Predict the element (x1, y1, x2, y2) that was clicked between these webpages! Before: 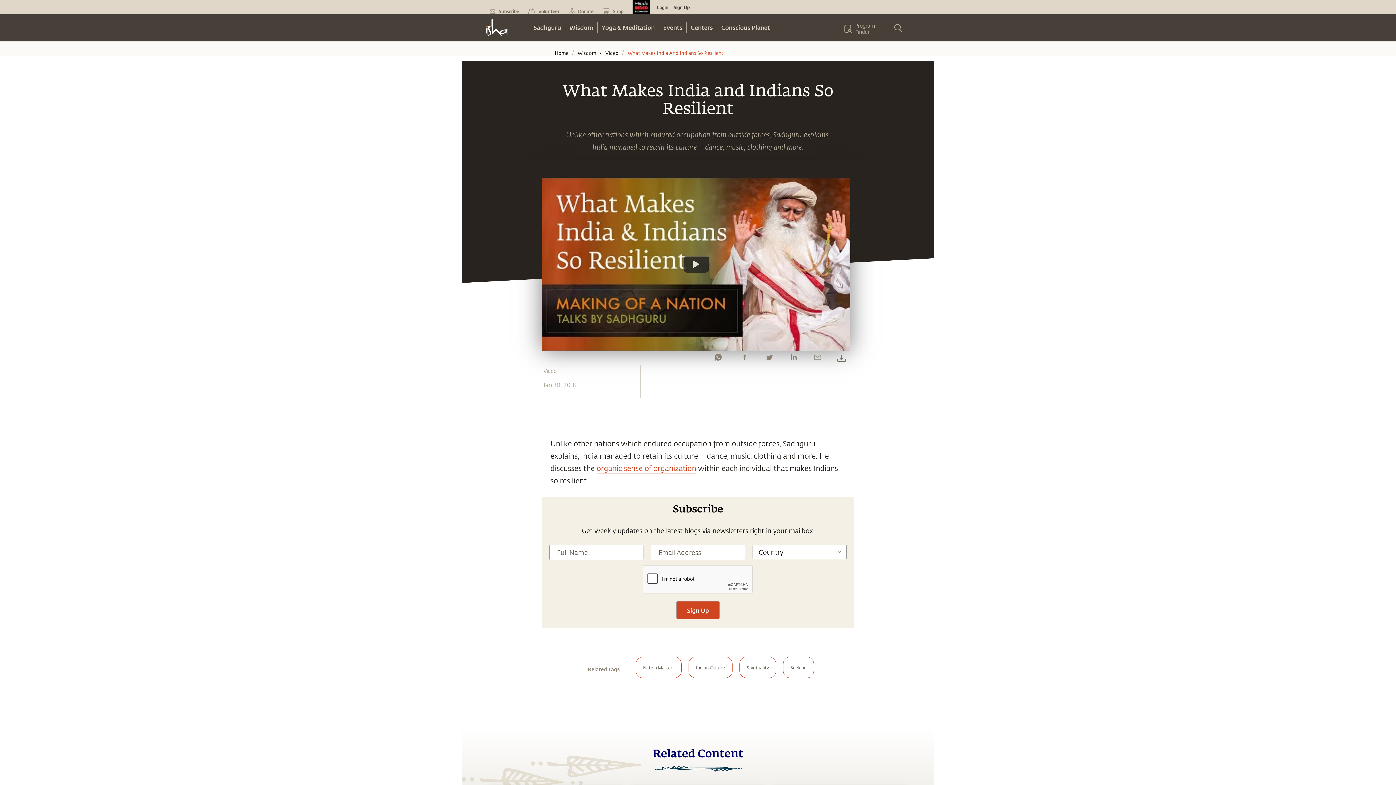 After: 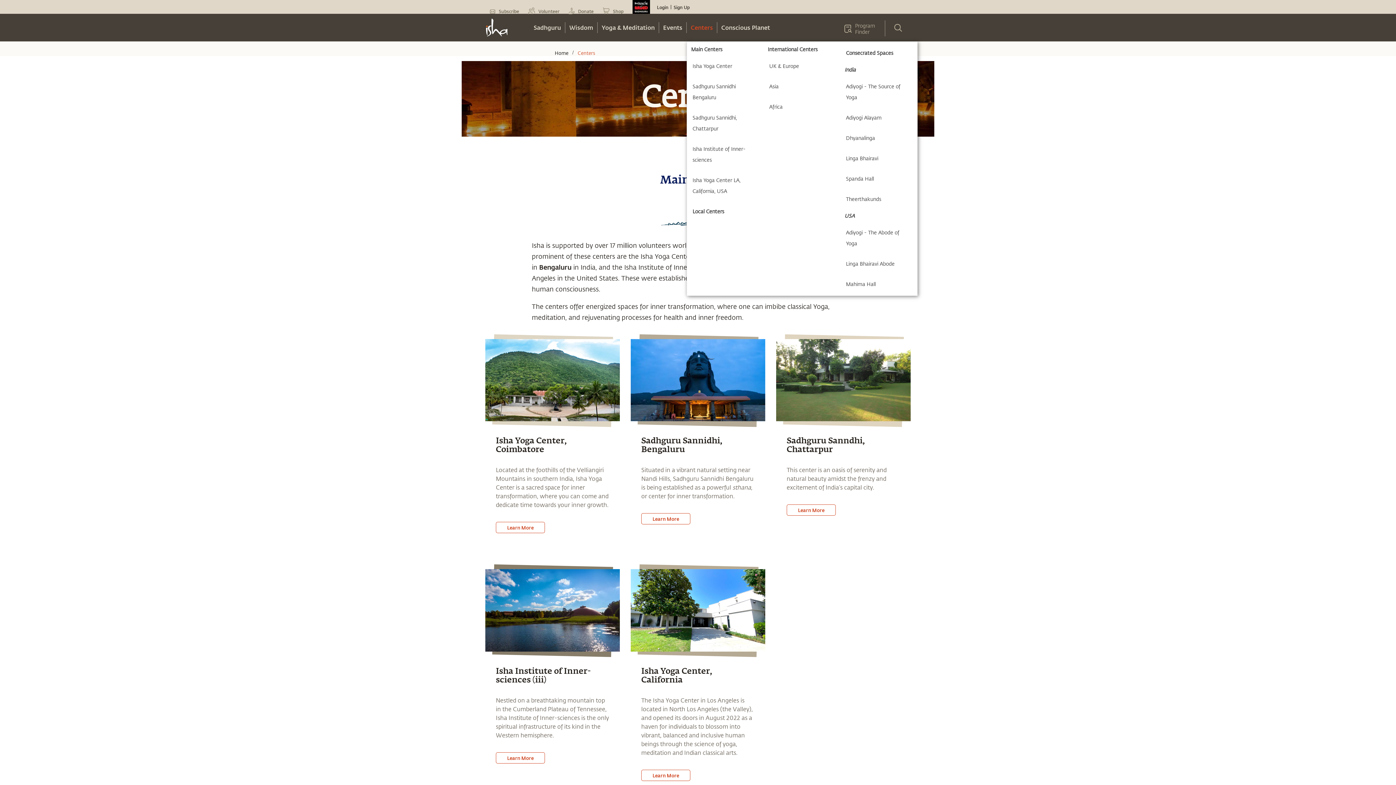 Action: bbox: (686, 22, 717, 33) label: Centers